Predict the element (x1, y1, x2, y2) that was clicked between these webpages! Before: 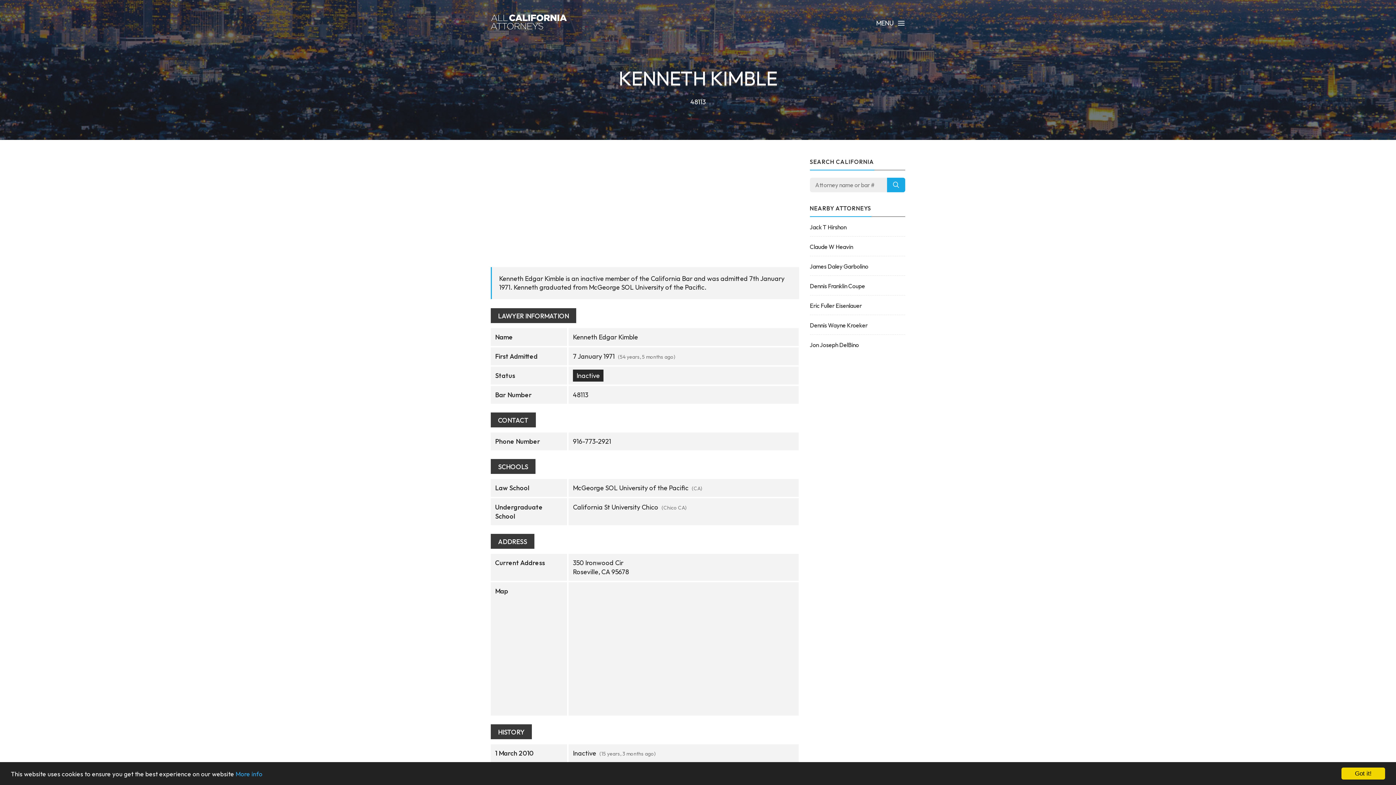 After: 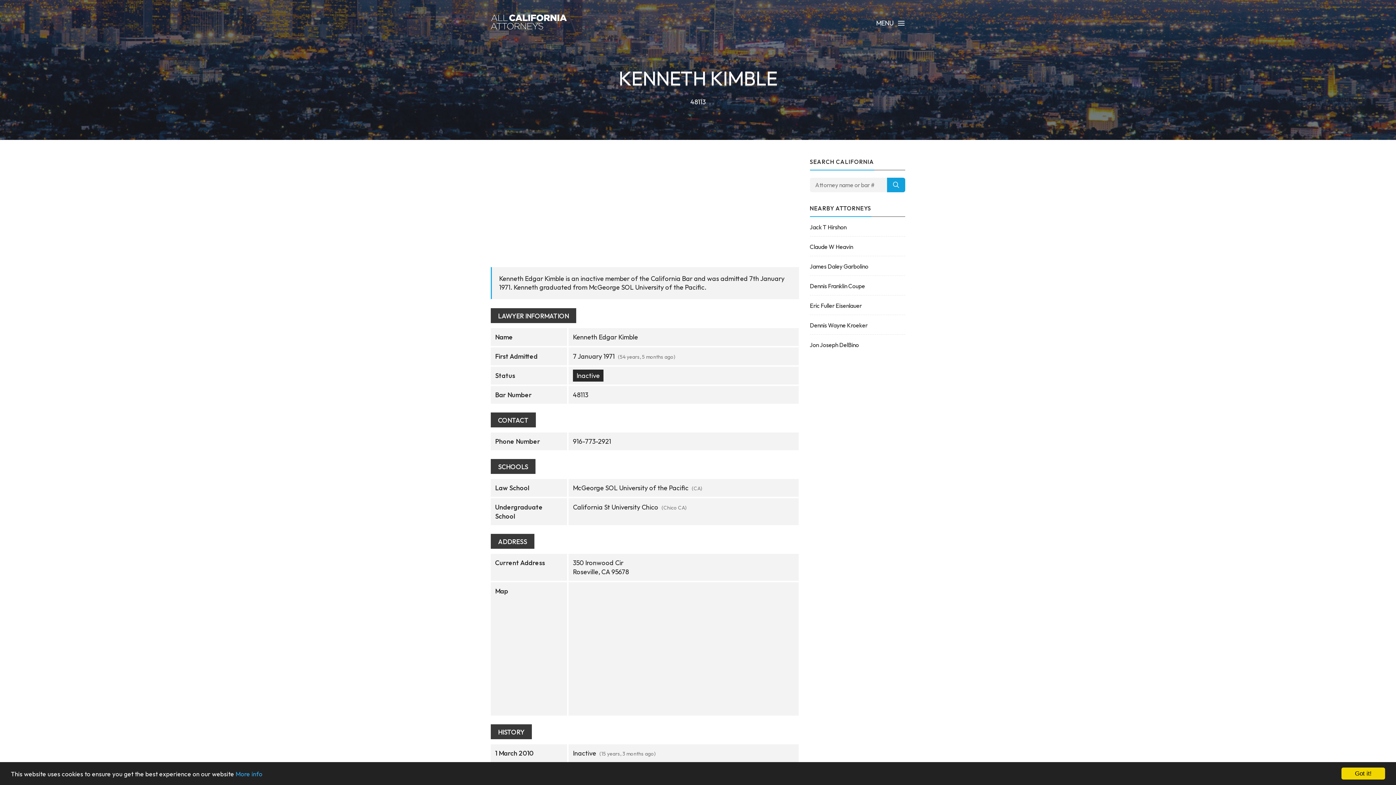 Action: label: SEARCH bbox: (887, 177, 905, 192)